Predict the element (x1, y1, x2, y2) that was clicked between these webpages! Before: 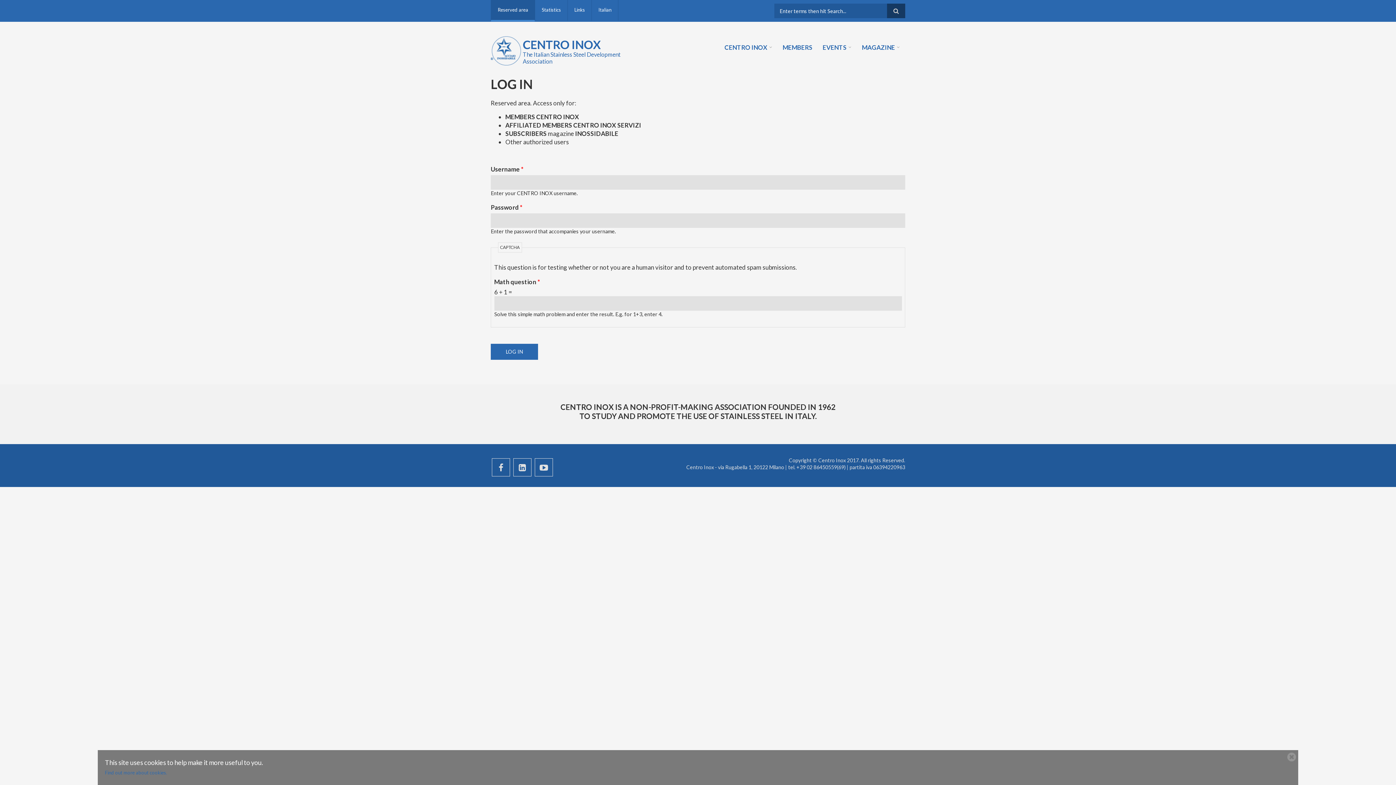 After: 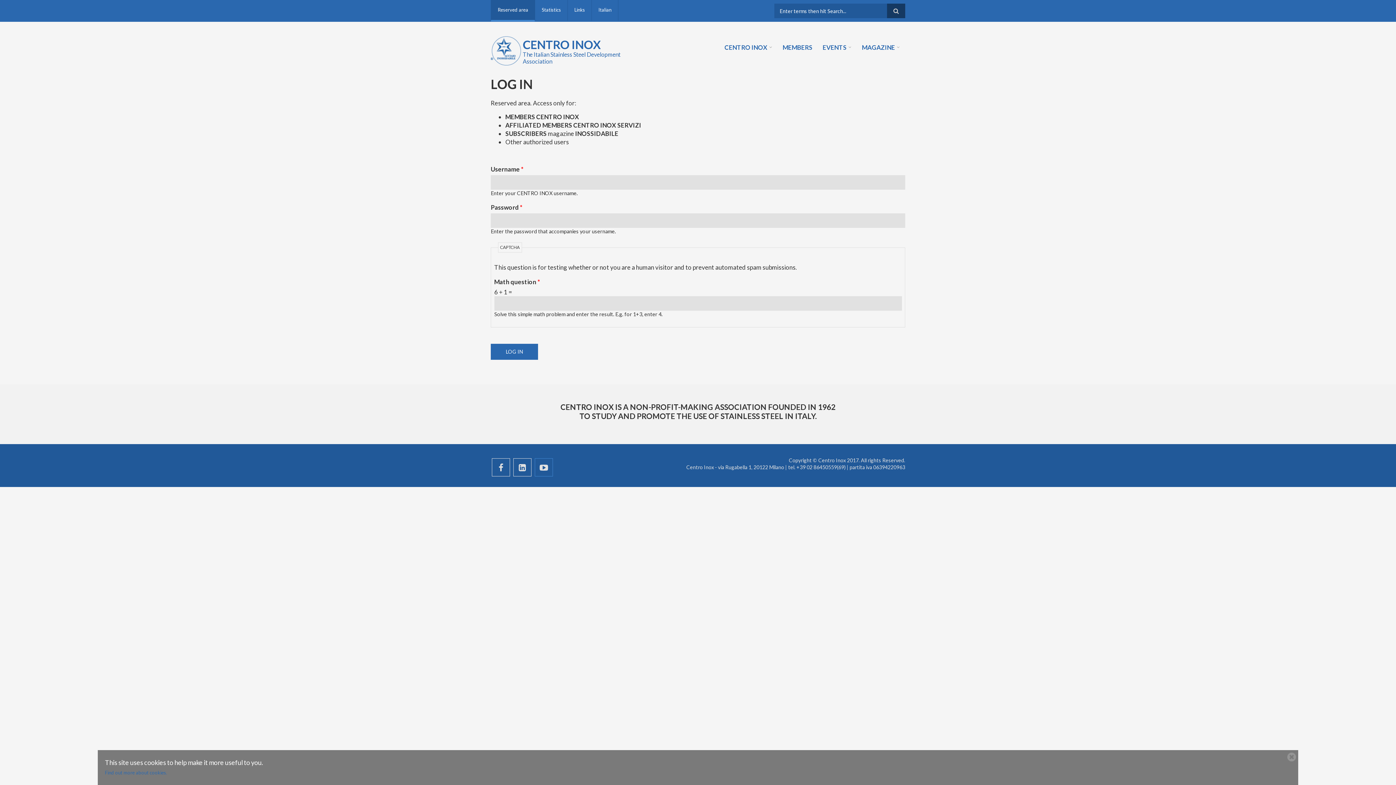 Action: bbox: (534, 458, 553, 476)